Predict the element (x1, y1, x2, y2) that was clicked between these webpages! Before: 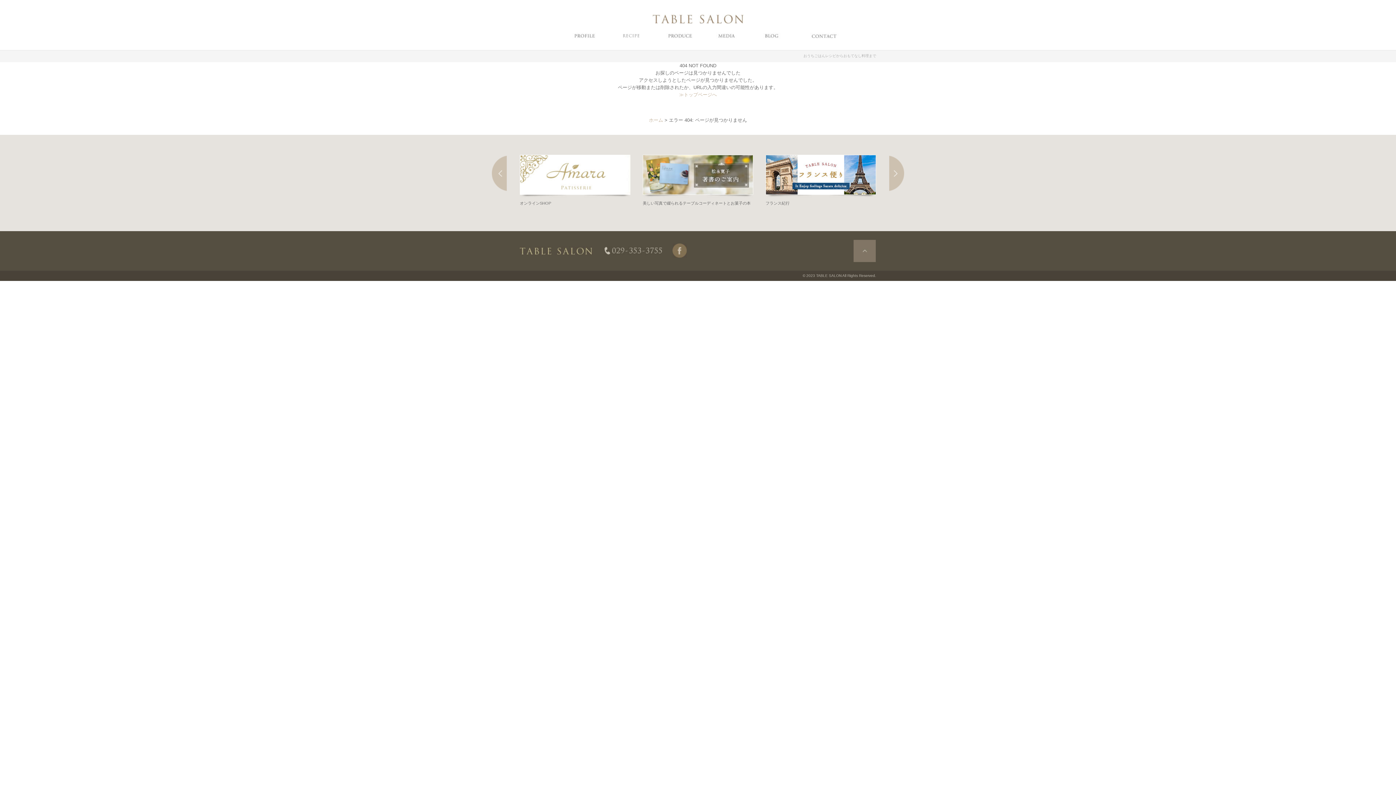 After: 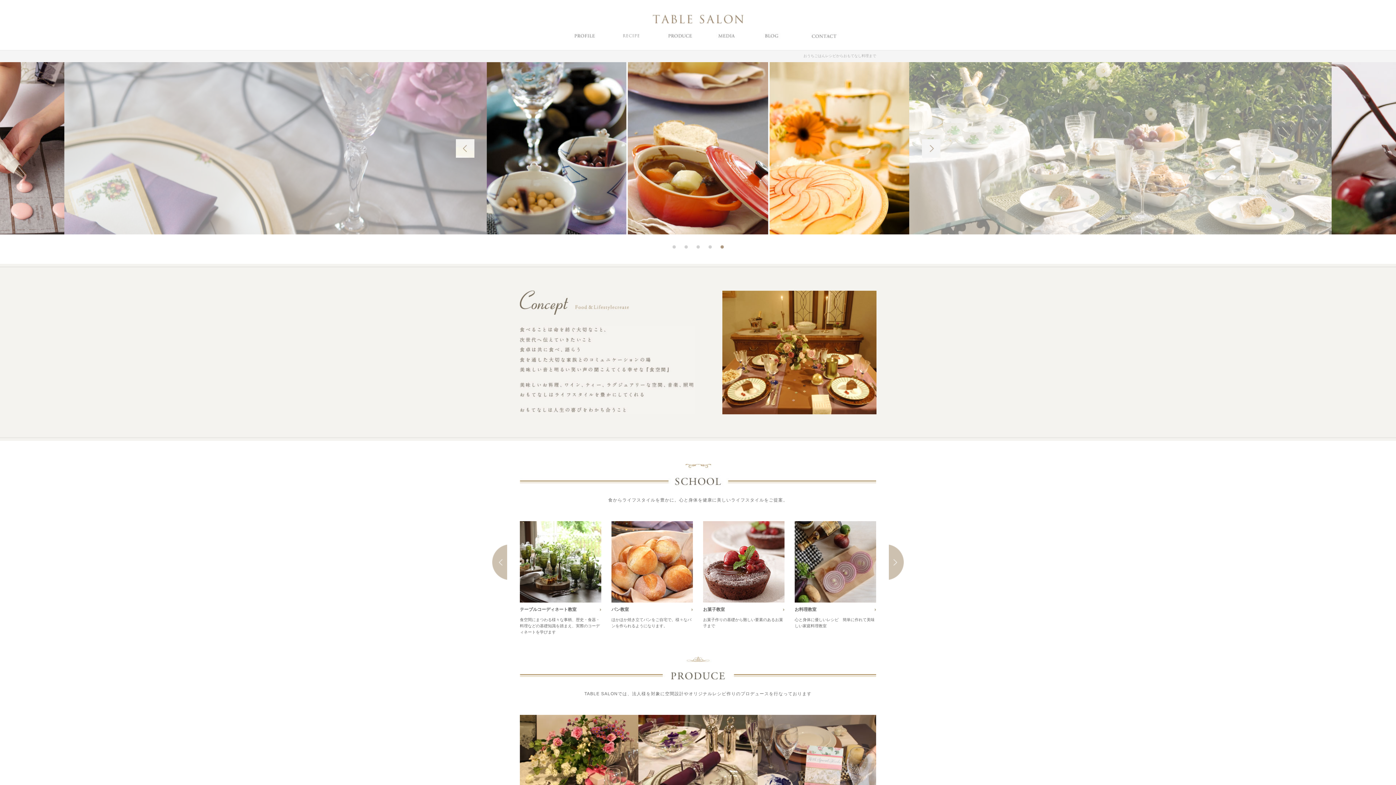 Action: bbox: (520, 249, 594, 254)